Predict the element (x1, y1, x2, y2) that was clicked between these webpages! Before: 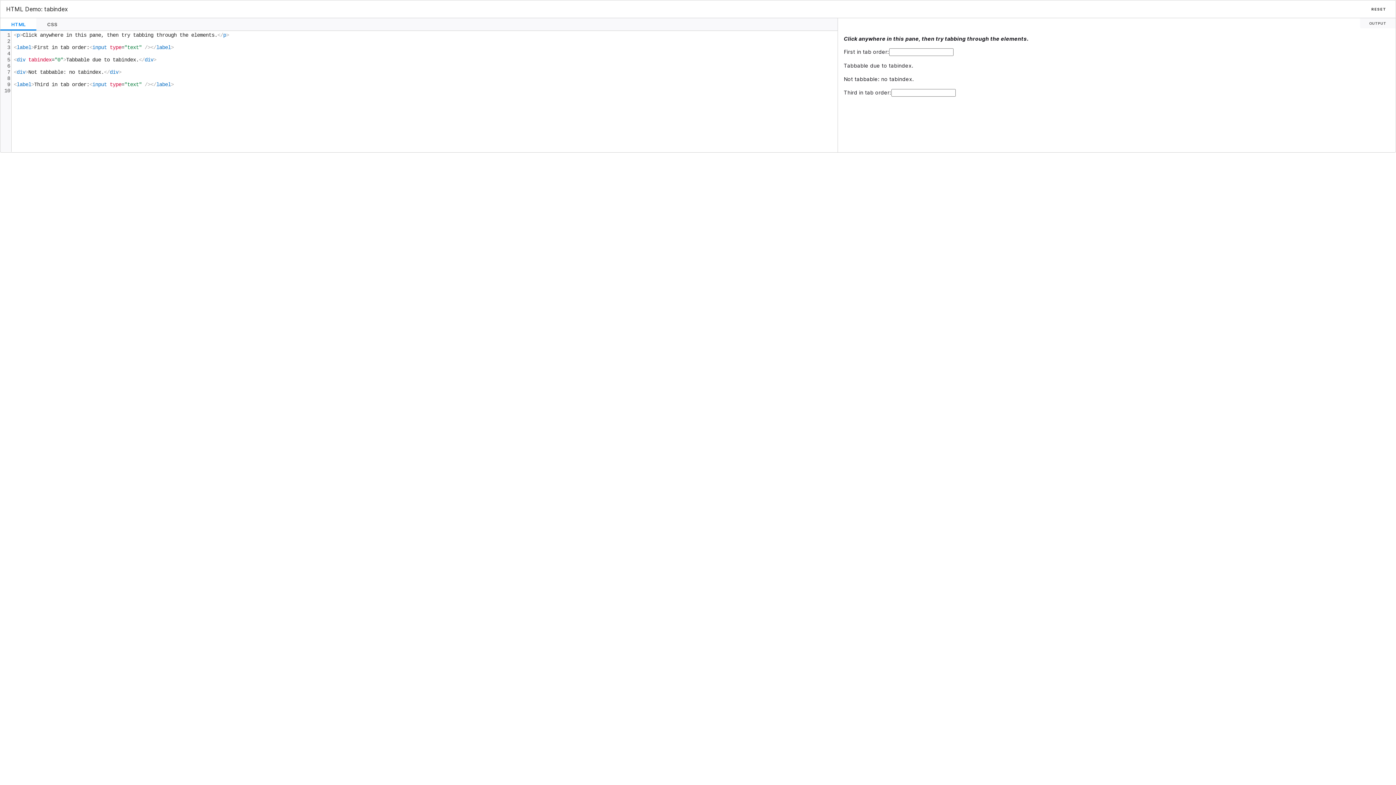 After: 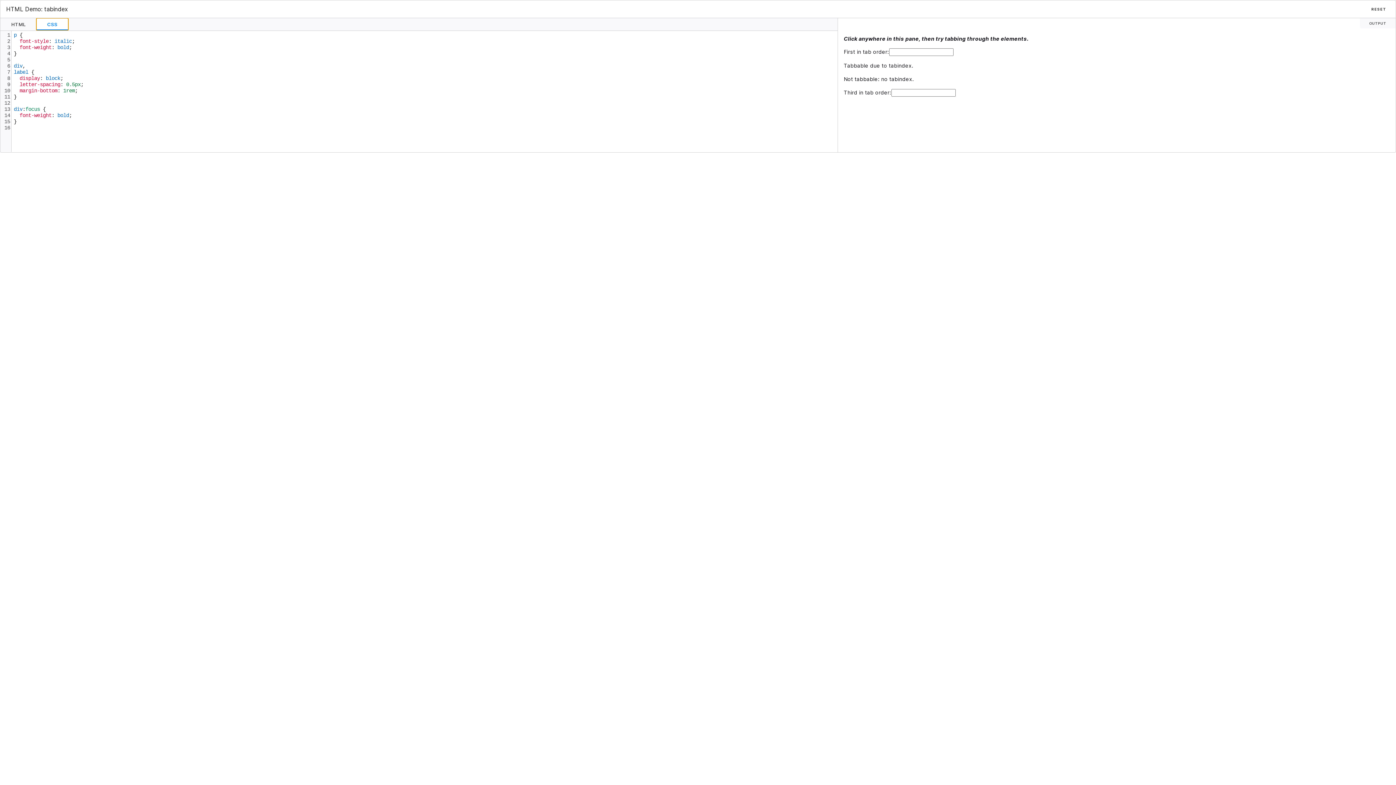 Action: label: CSS bbox: (36, 18, 68, 30)